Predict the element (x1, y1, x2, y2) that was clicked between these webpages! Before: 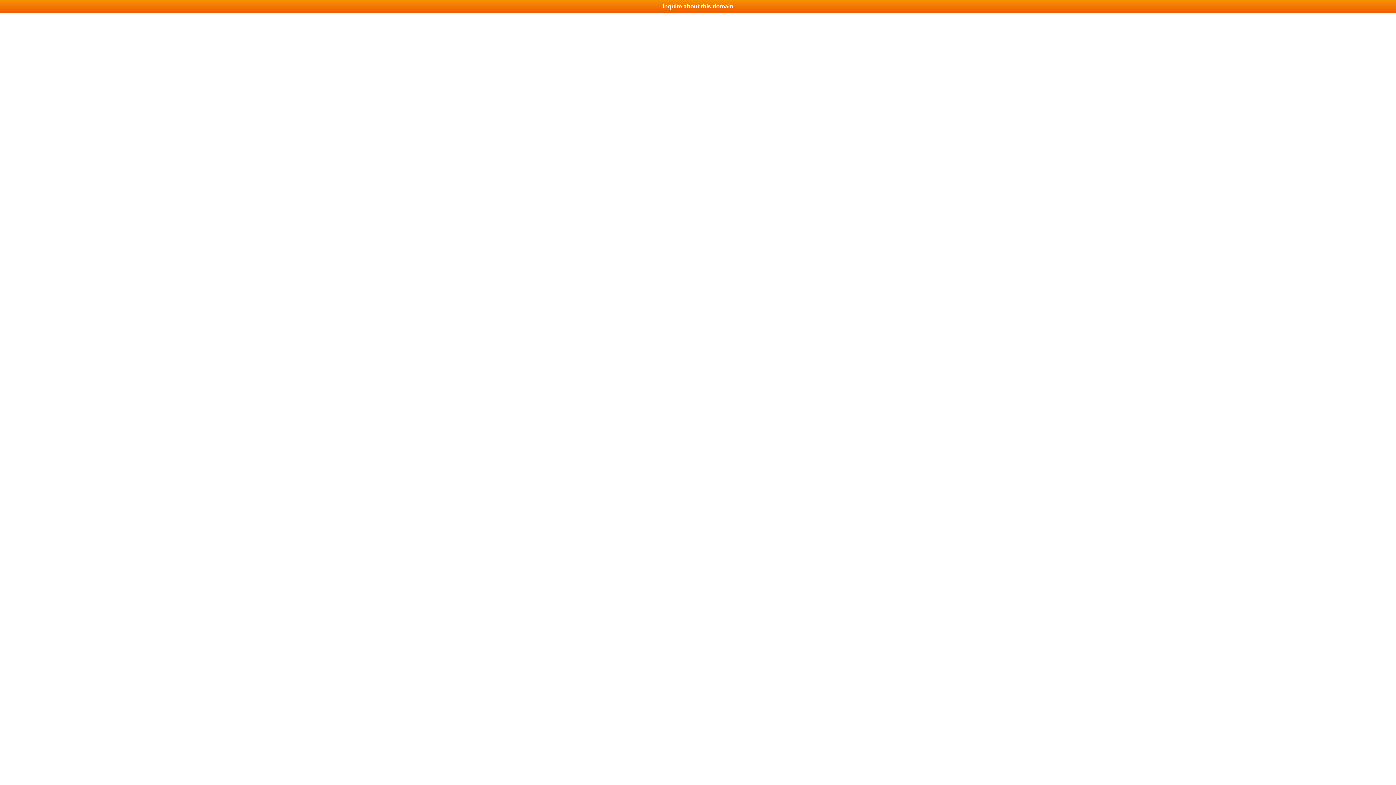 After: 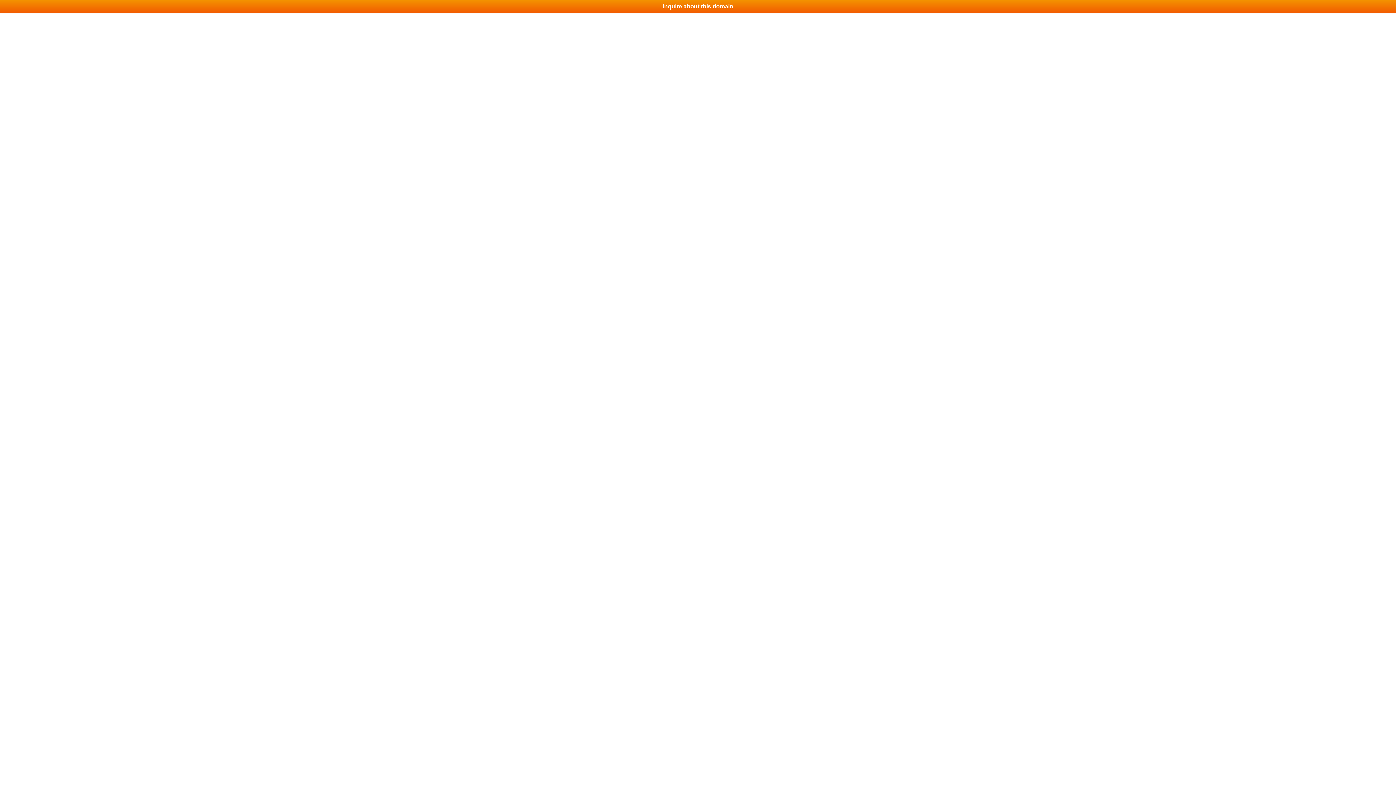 Action: bbox: (0, 0, 1396, 13) label: Inquire about this domain